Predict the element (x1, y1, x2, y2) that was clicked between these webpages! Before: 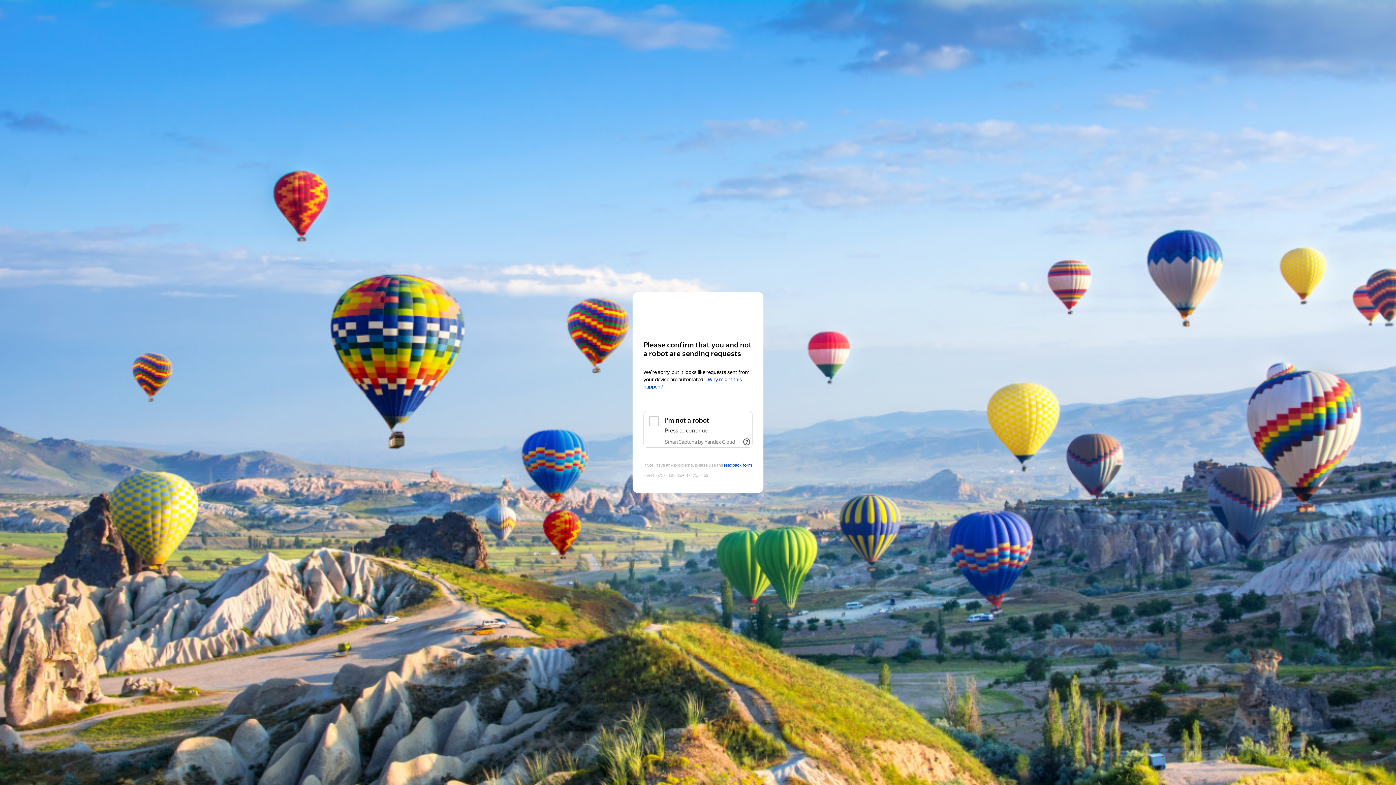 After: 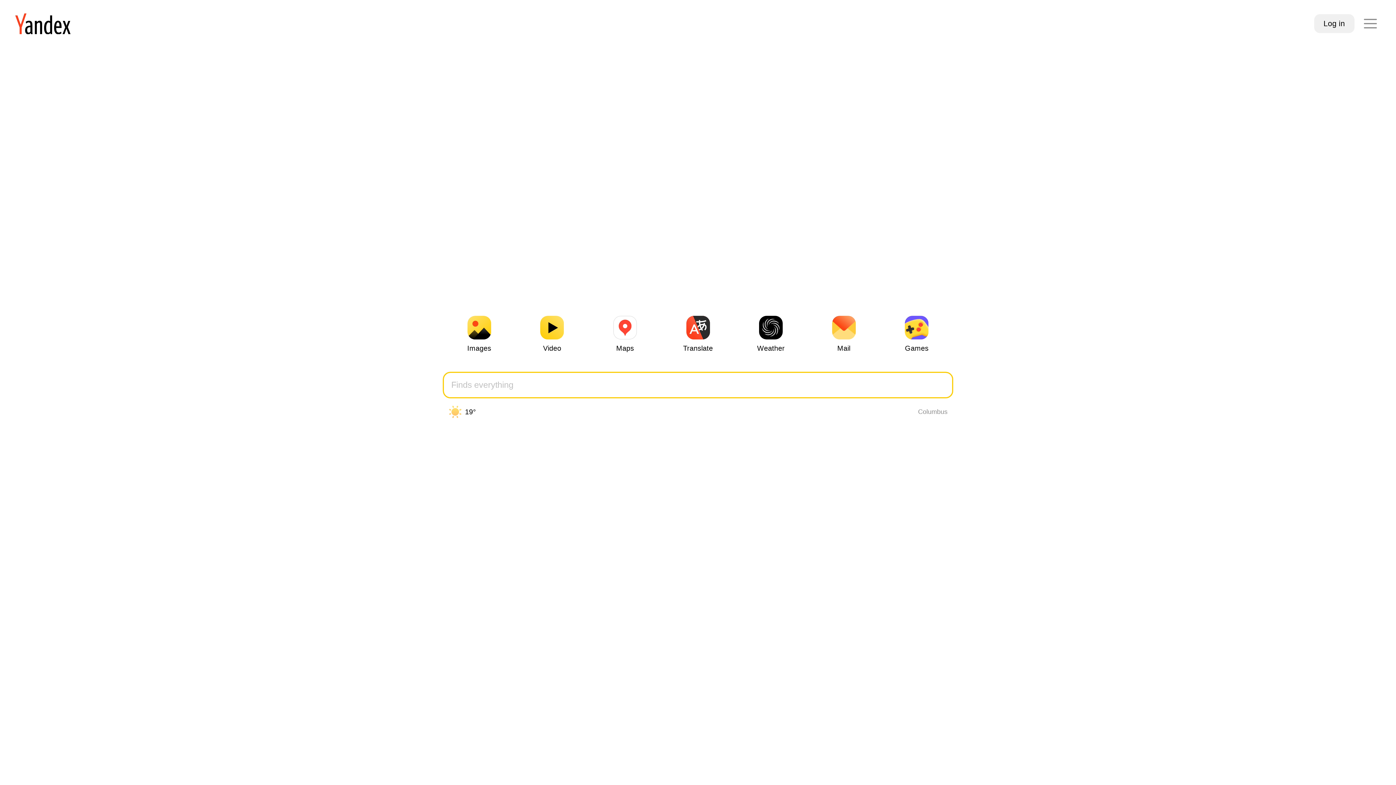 Action: bbox: (643, 306, 752, 319) label: Yandex